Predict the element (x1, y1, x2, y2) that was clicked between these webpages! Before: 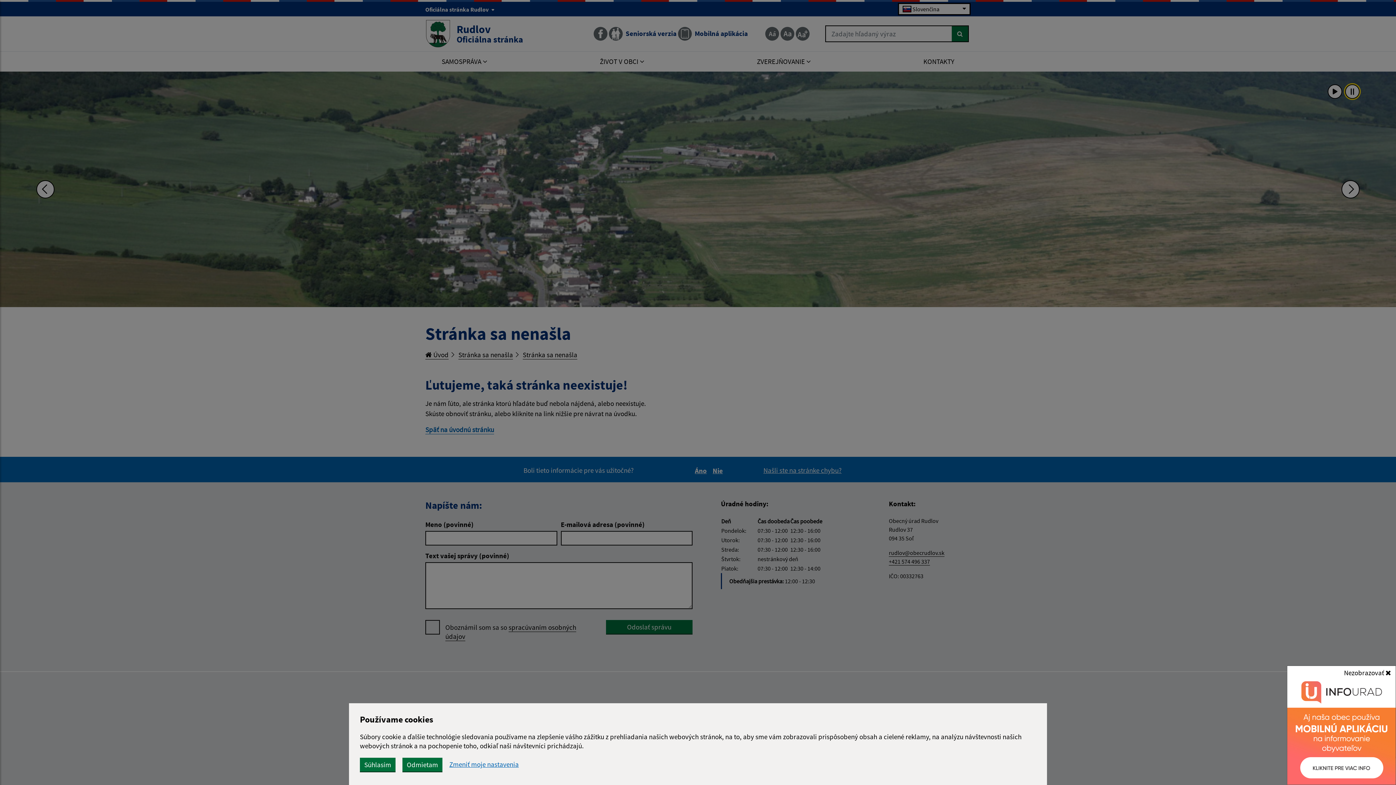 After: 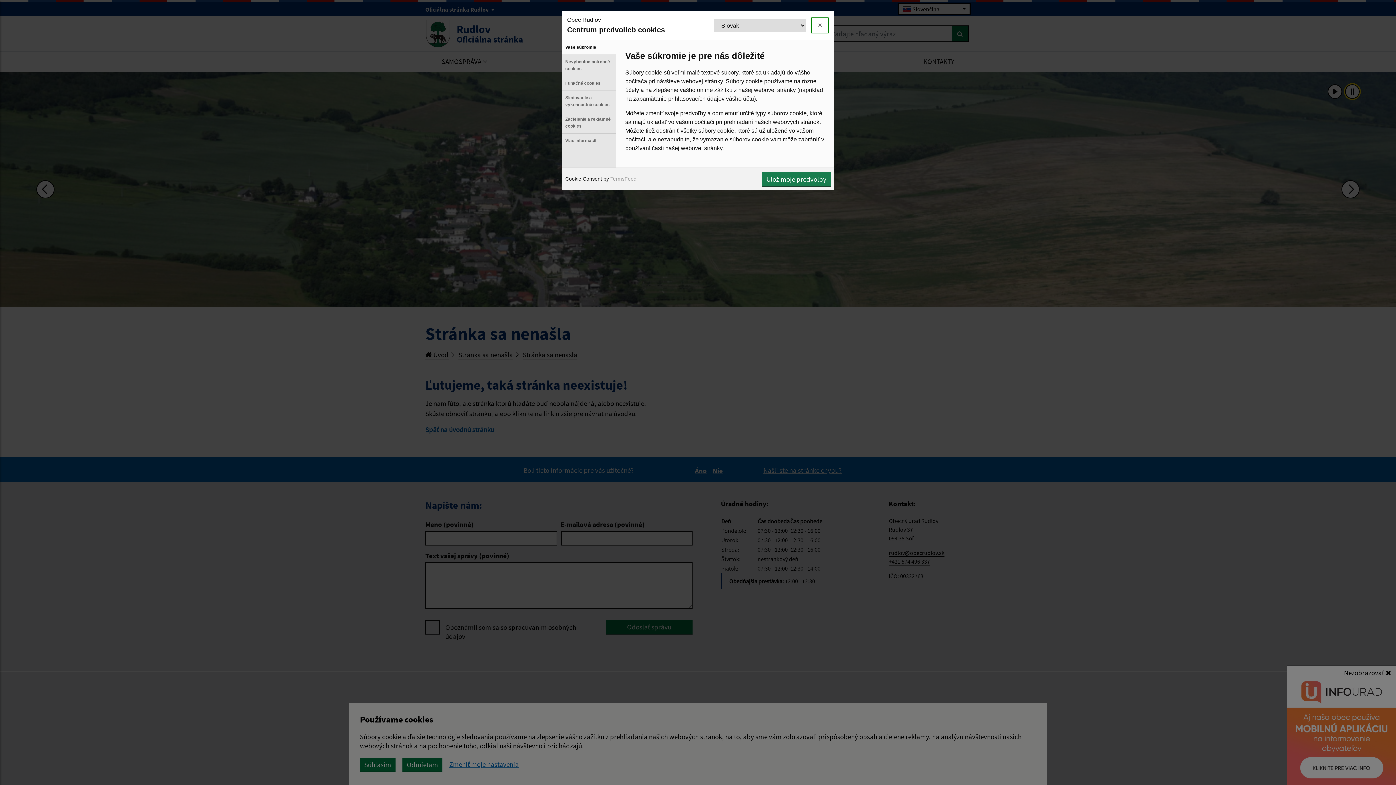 Action: label: Zmeniť moje nastavenia bbox: (449, 761, 518, 768)